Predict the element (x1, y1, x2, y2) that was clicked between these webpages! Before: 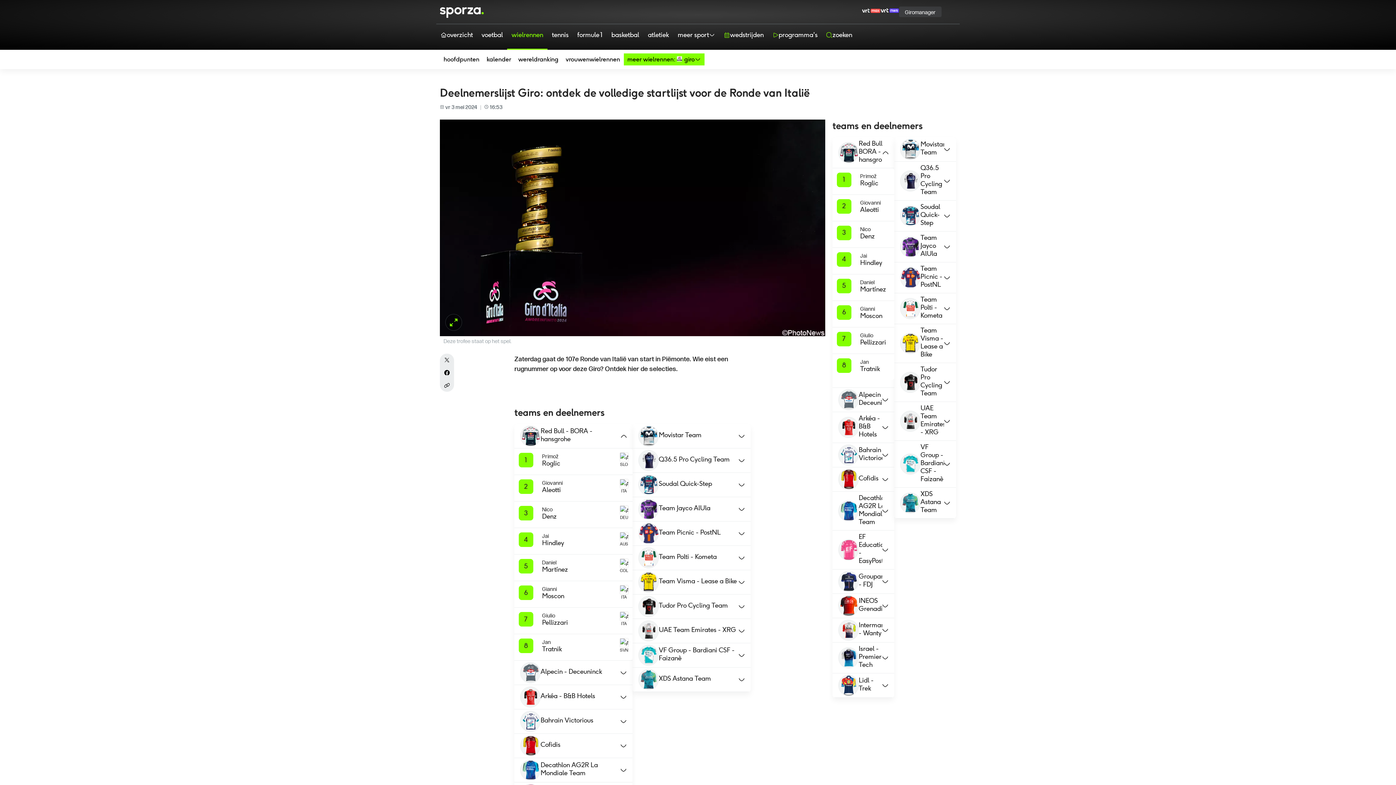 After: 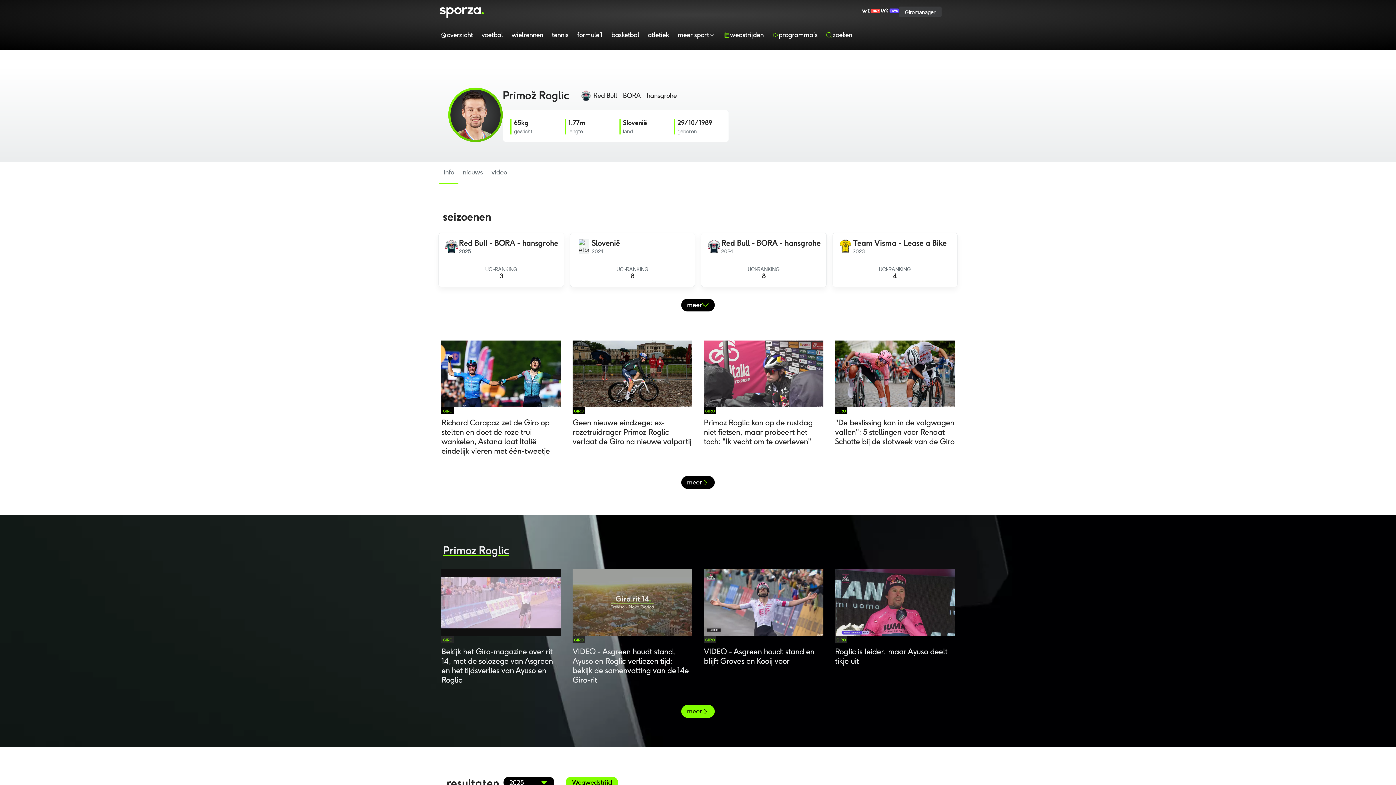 Action: bbox: (860, 172, 886, 190) label: Primož 
Roglic